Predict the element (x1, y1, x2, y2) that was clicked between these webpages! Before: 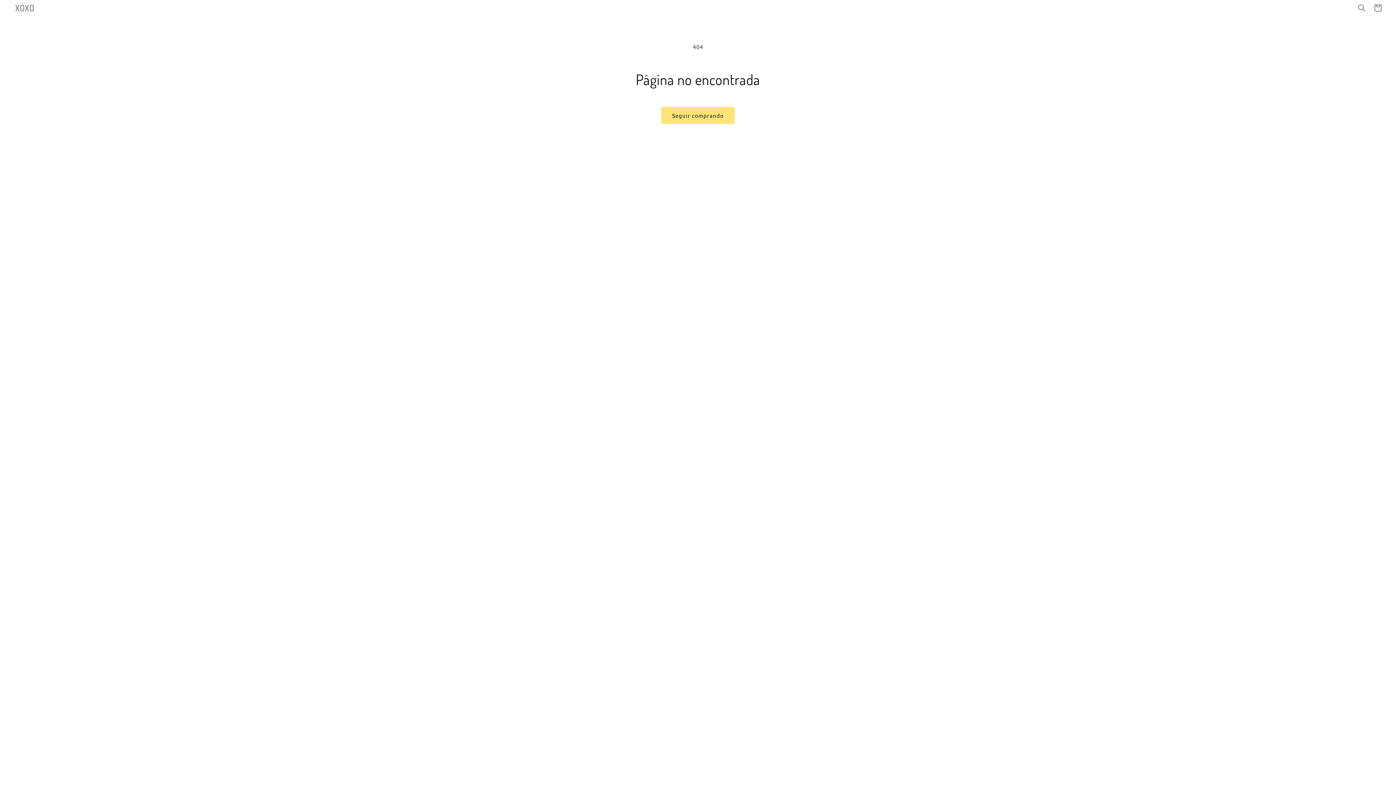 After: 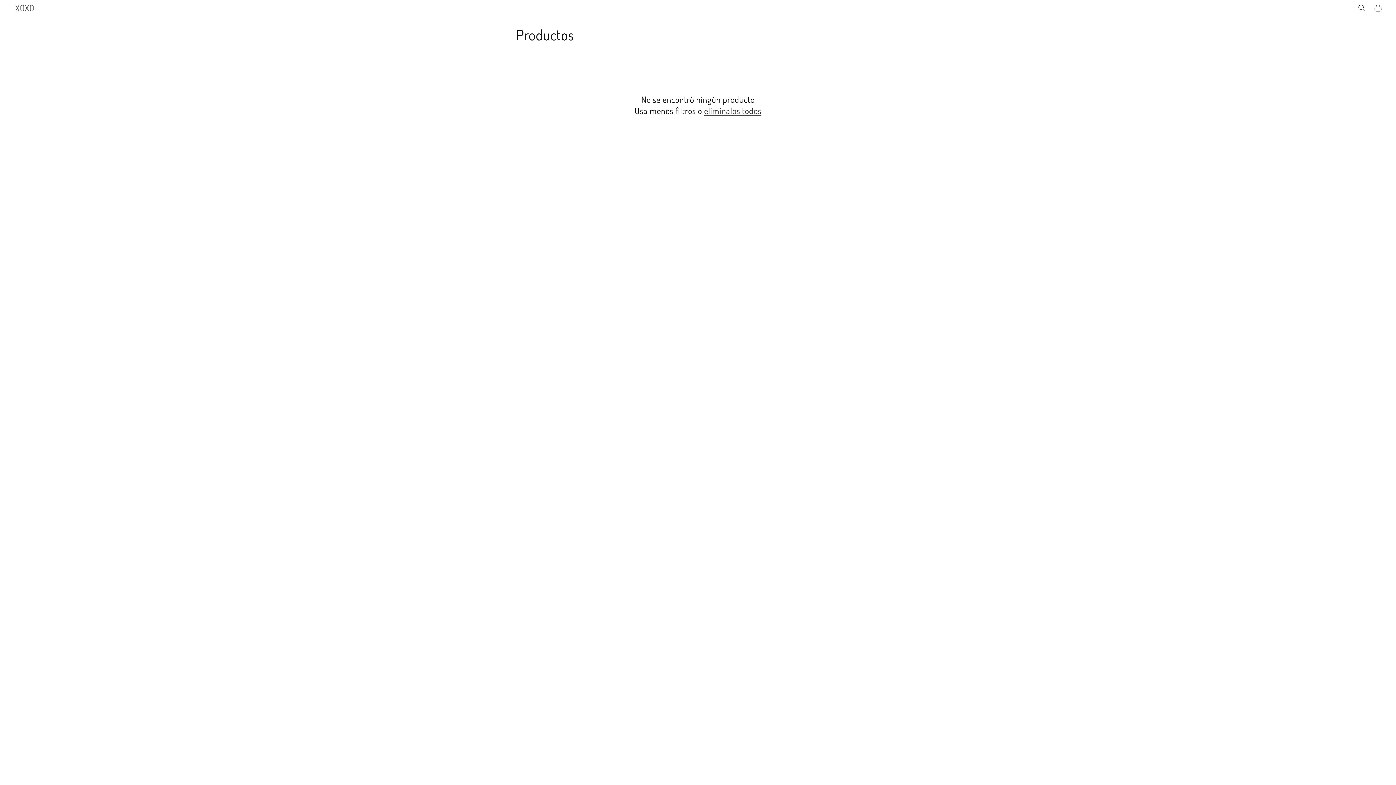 Action: bbox: (661, 106, 734, 124) label: Seguir comprando